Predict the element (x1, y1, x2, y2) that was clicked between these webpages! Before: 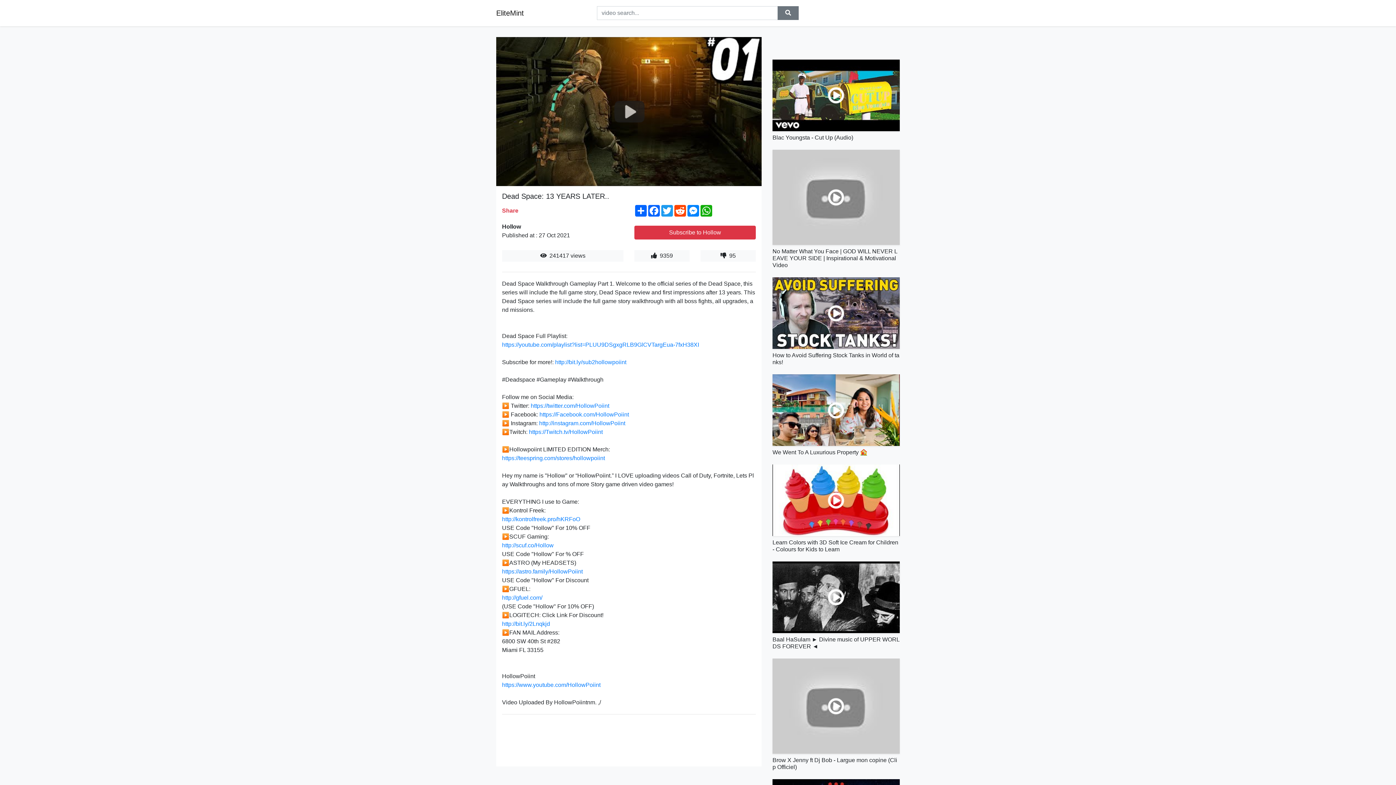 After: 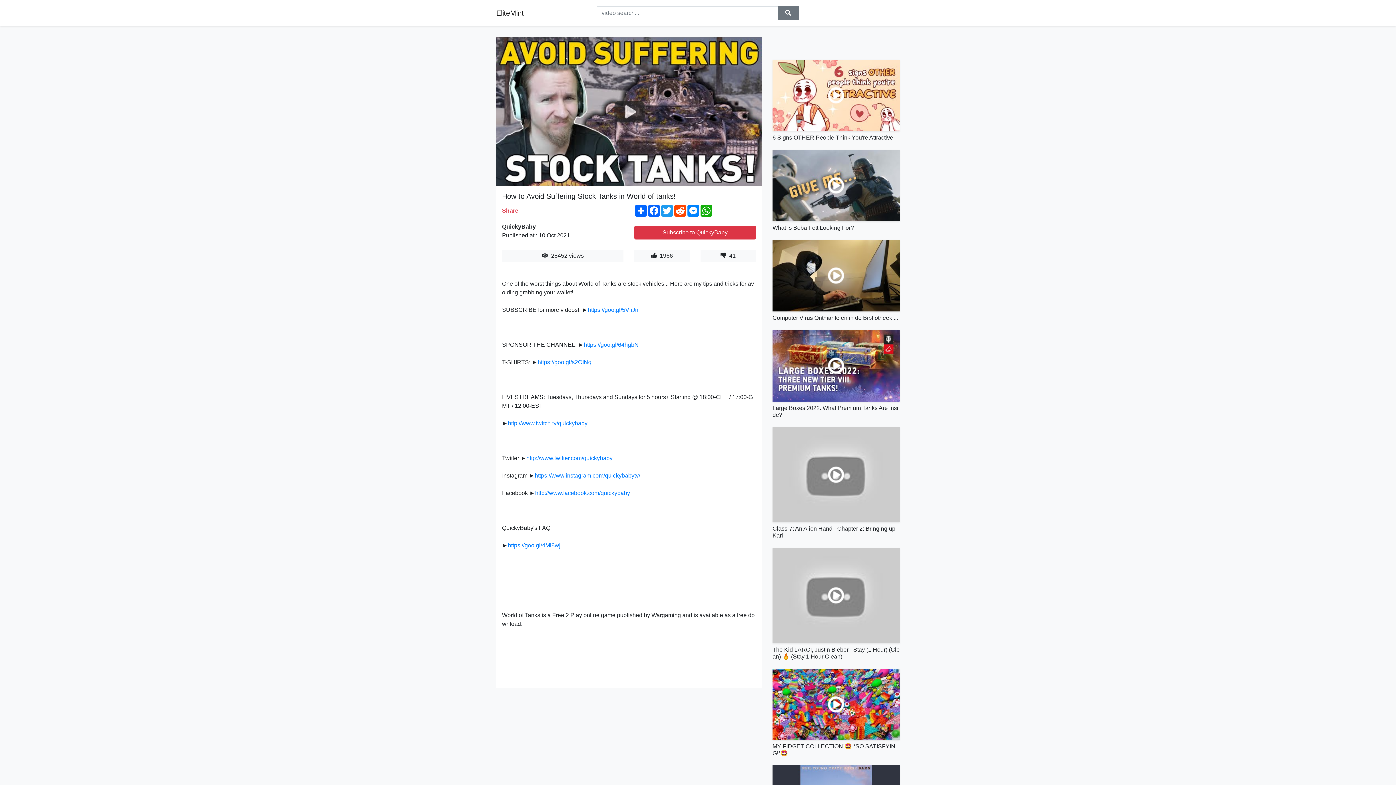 Action: bbox: (772, 277, 900, 349)